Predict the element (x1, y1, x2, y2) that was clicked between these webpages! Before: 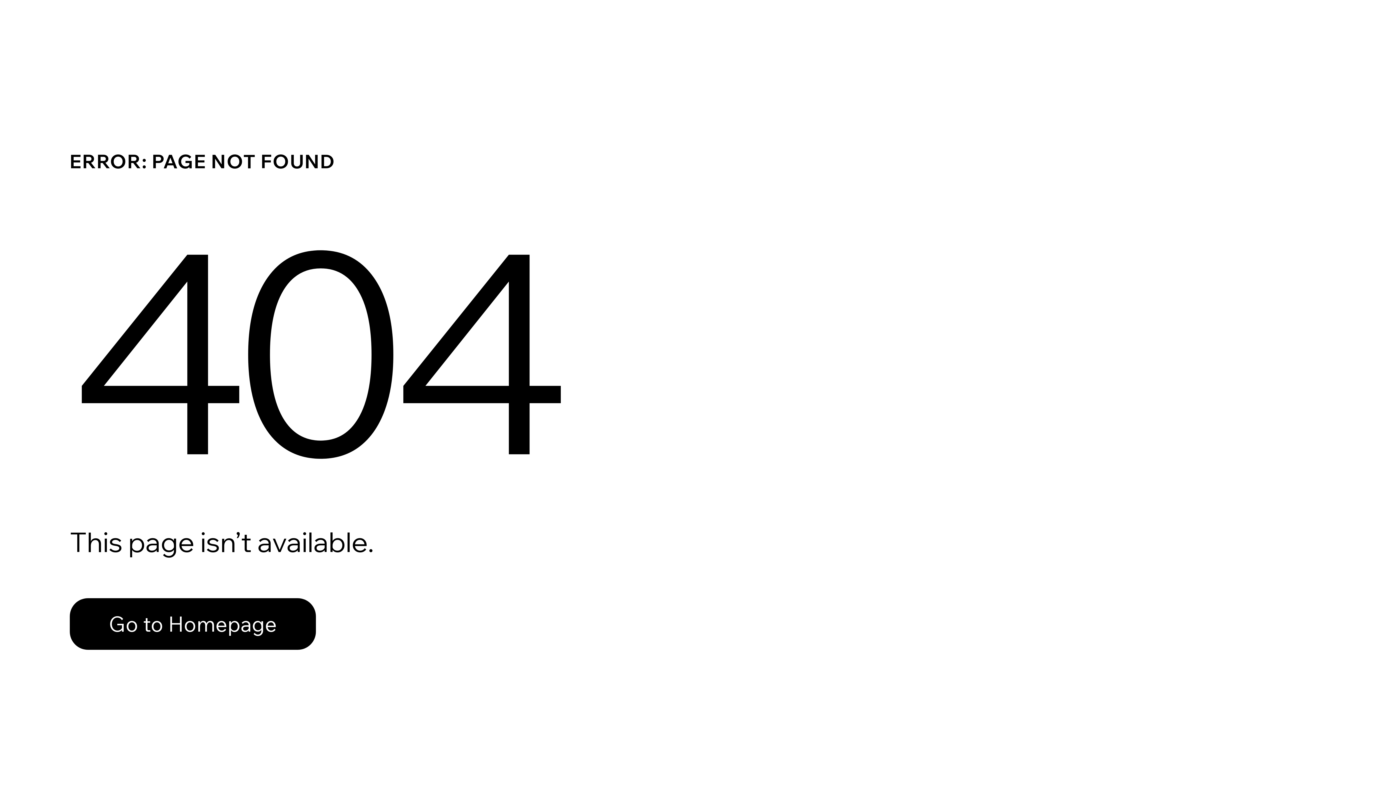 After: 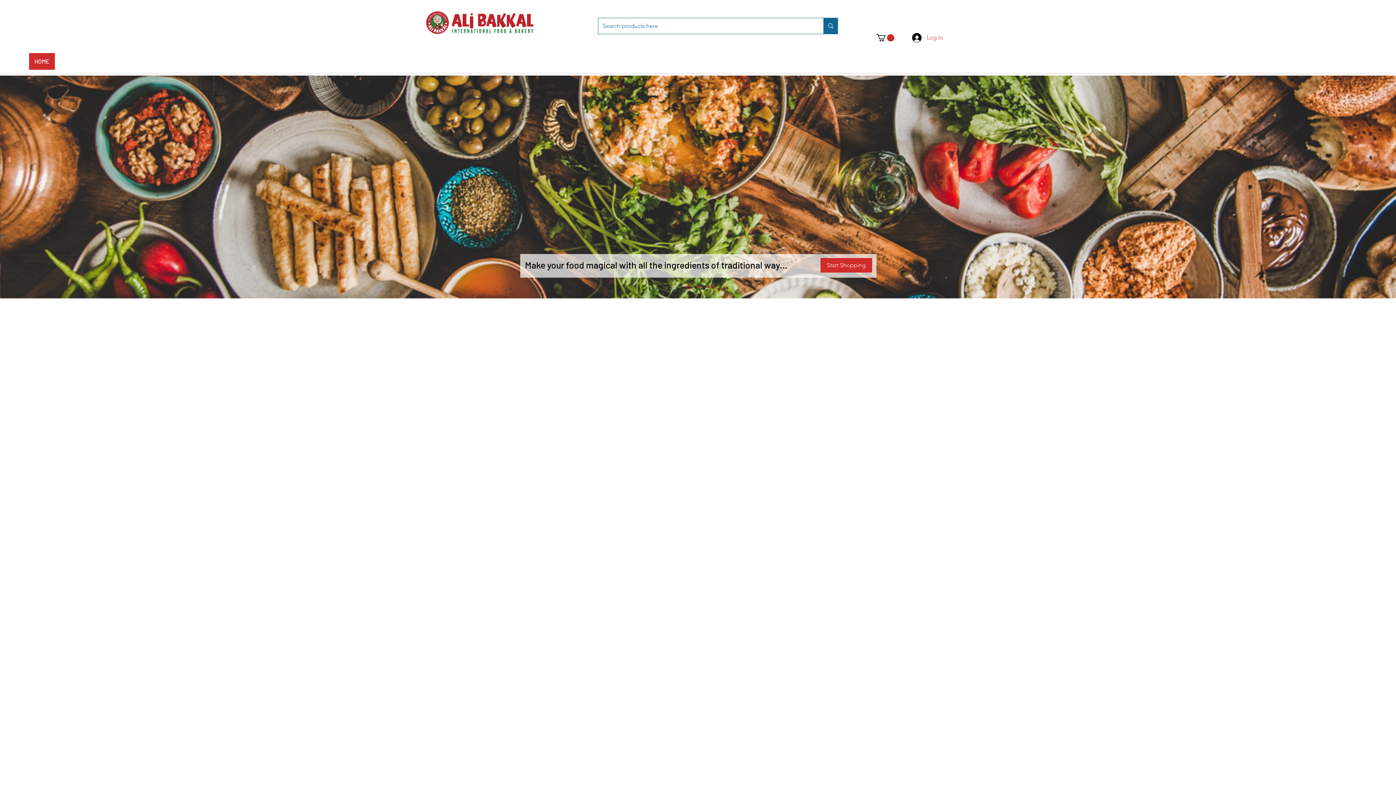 Action: bbox: (69, 598, 316, 650) label: Go to Homepage